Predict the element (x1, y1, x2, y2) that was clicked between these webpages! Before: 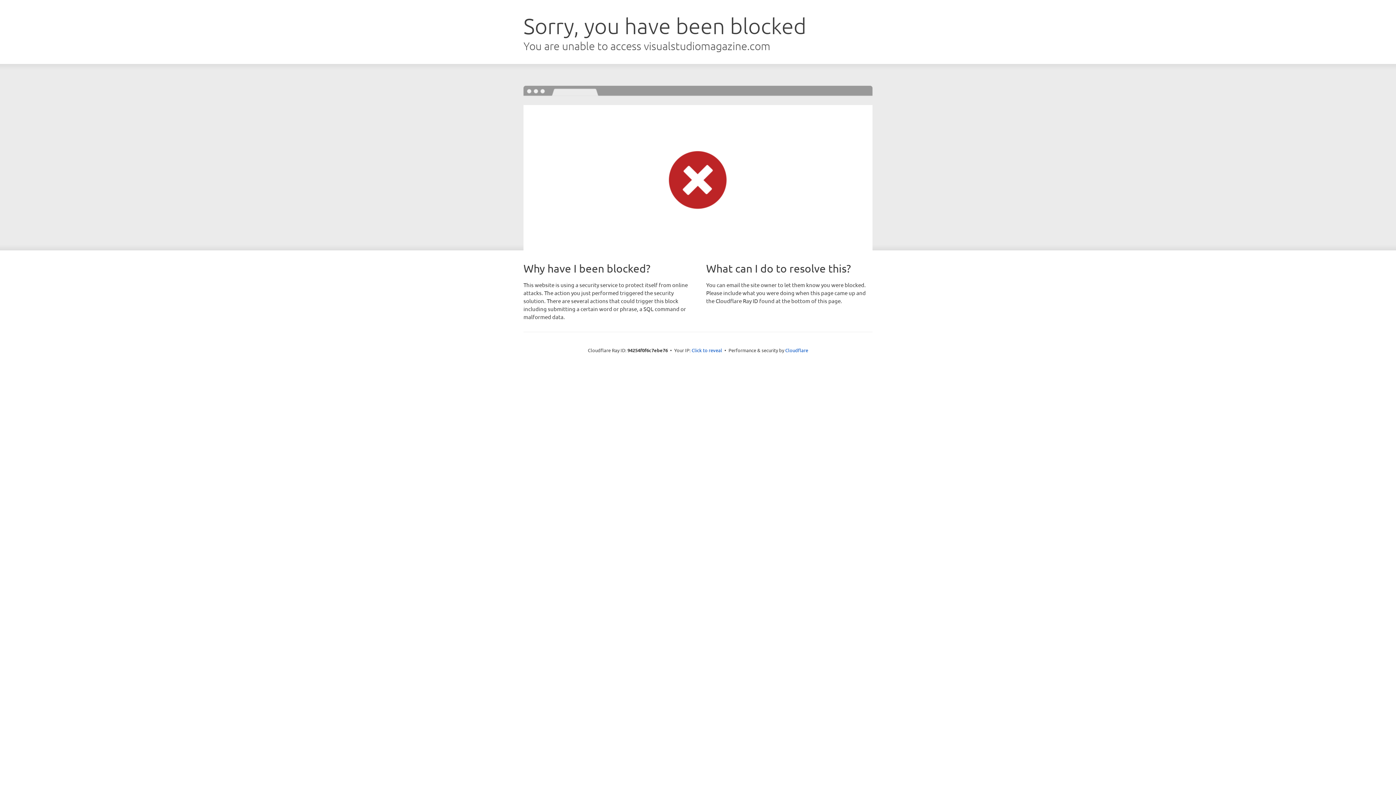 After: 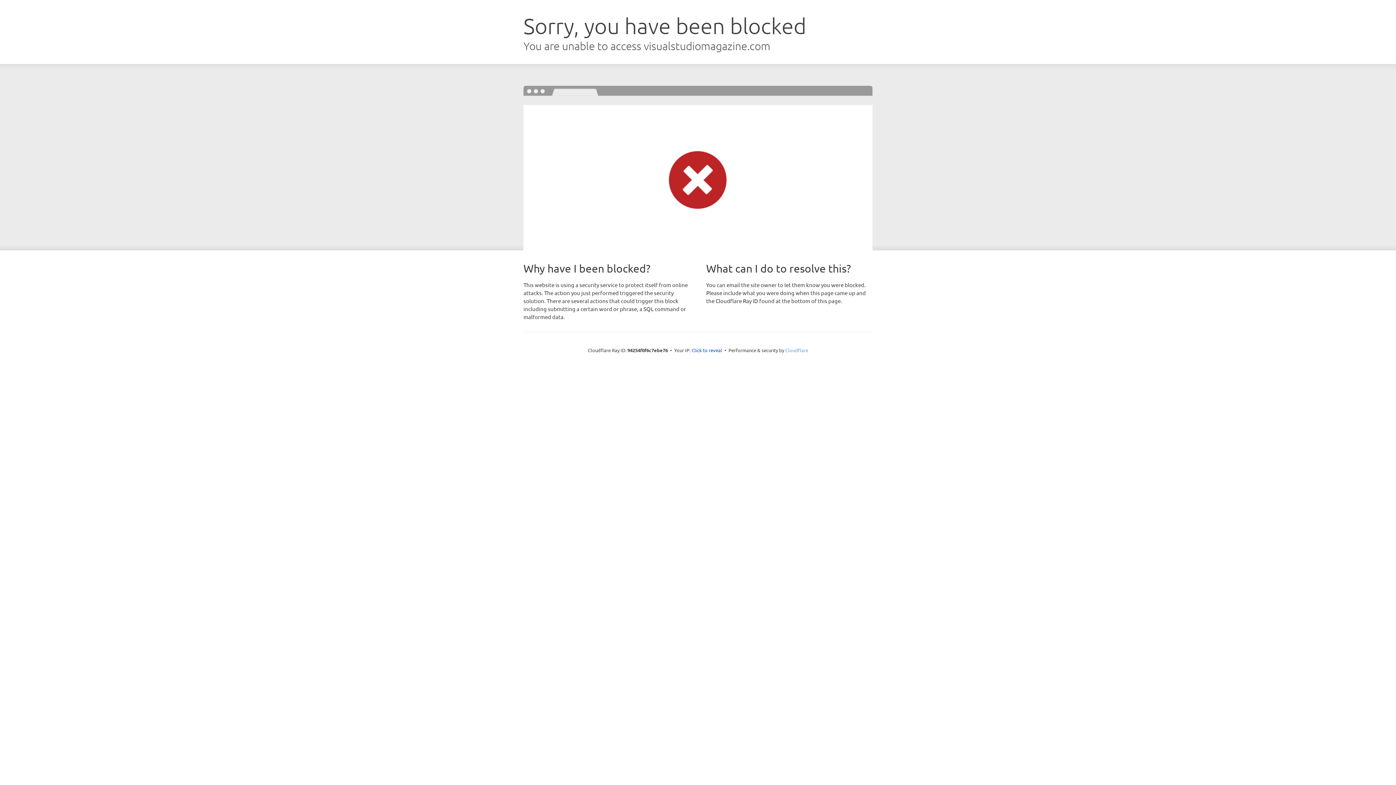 Action: bbox: (785, 347, 808, 353) label: Cloudflare